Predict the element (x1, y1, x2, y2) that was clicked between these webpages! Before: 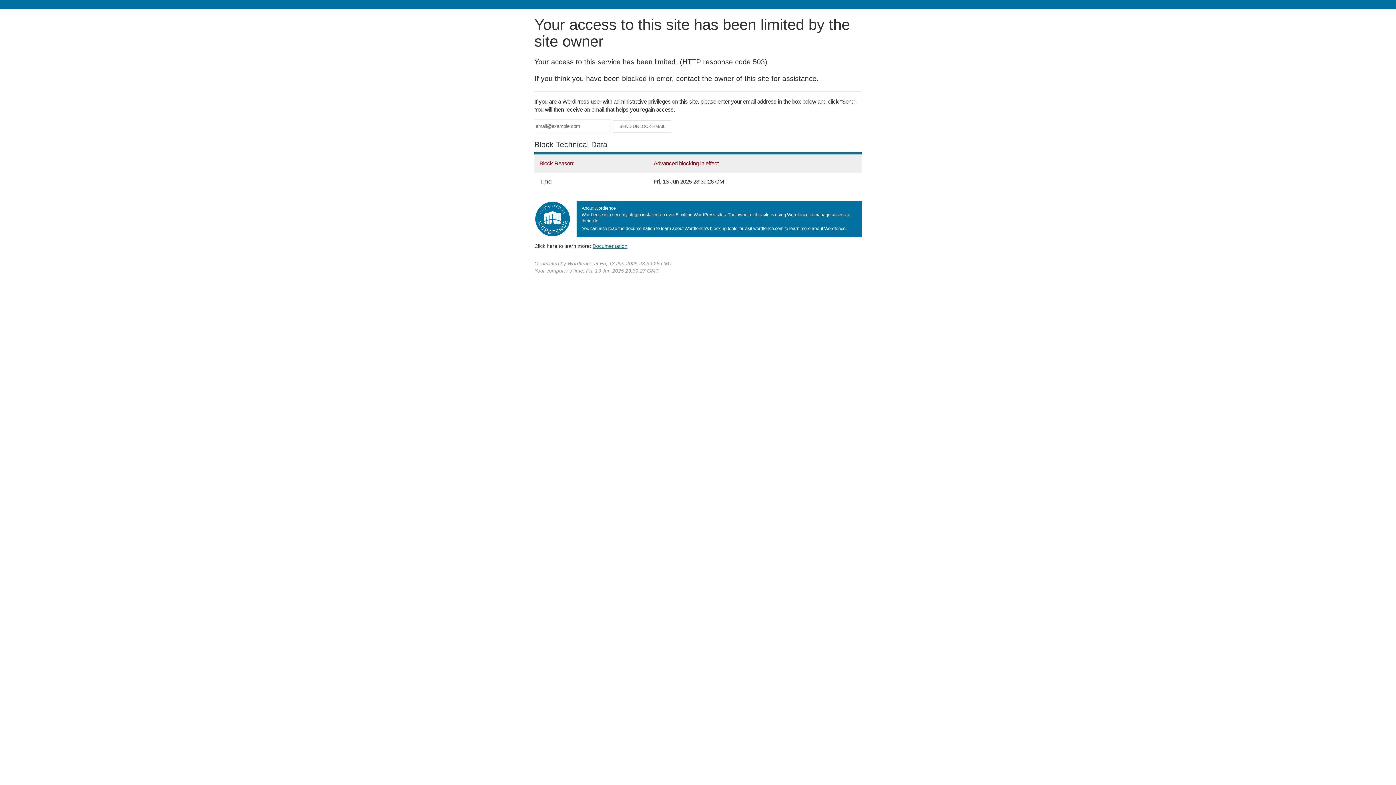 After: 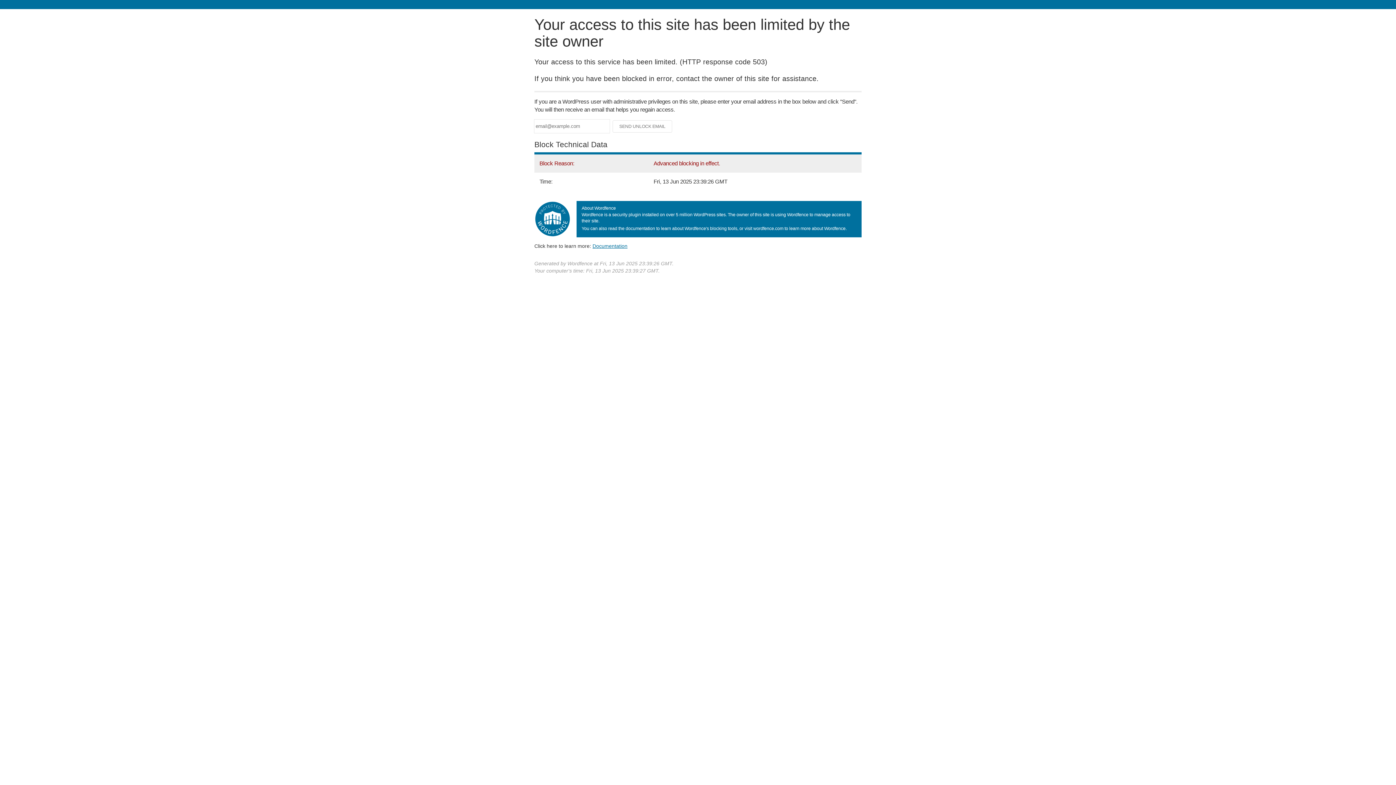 Action: label: Documentation bbox: (592, 243, 627, 248)